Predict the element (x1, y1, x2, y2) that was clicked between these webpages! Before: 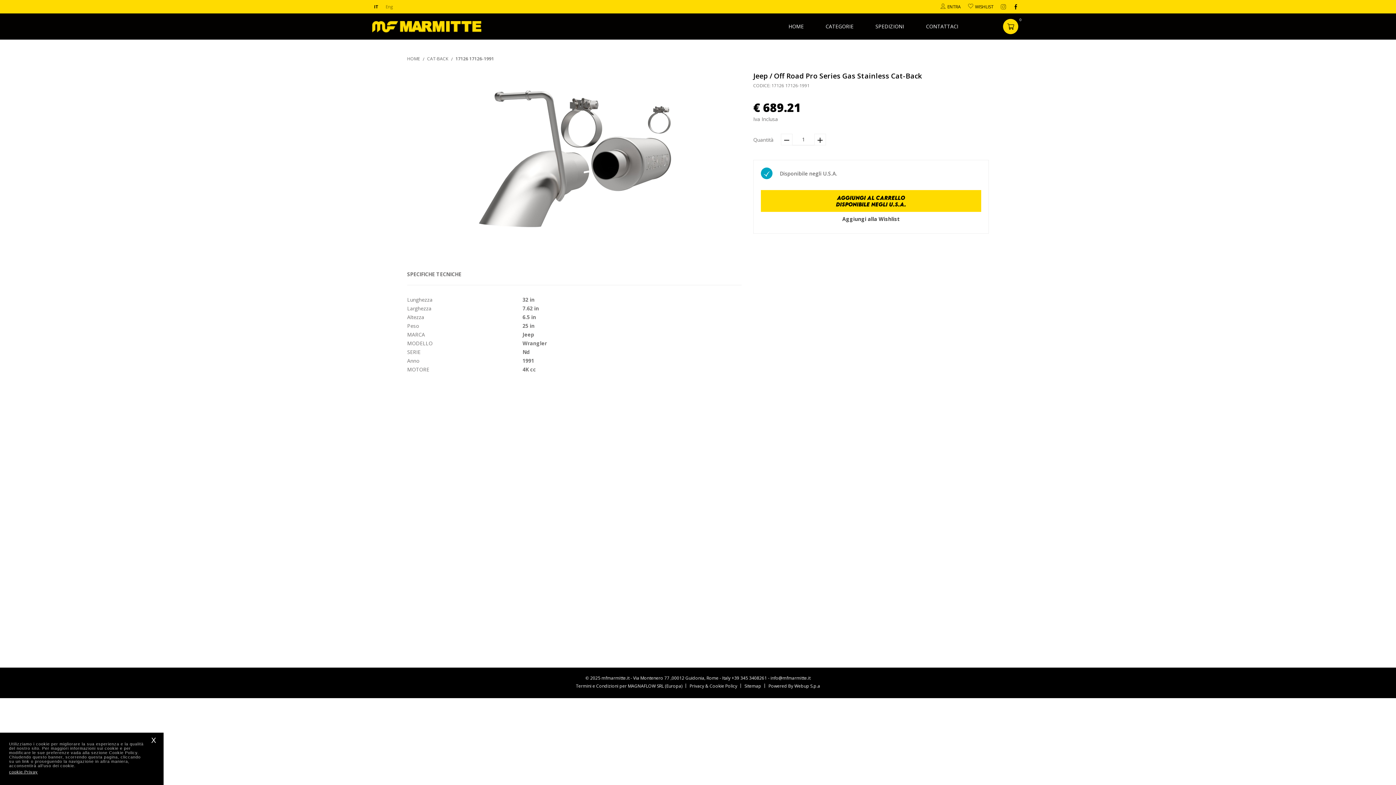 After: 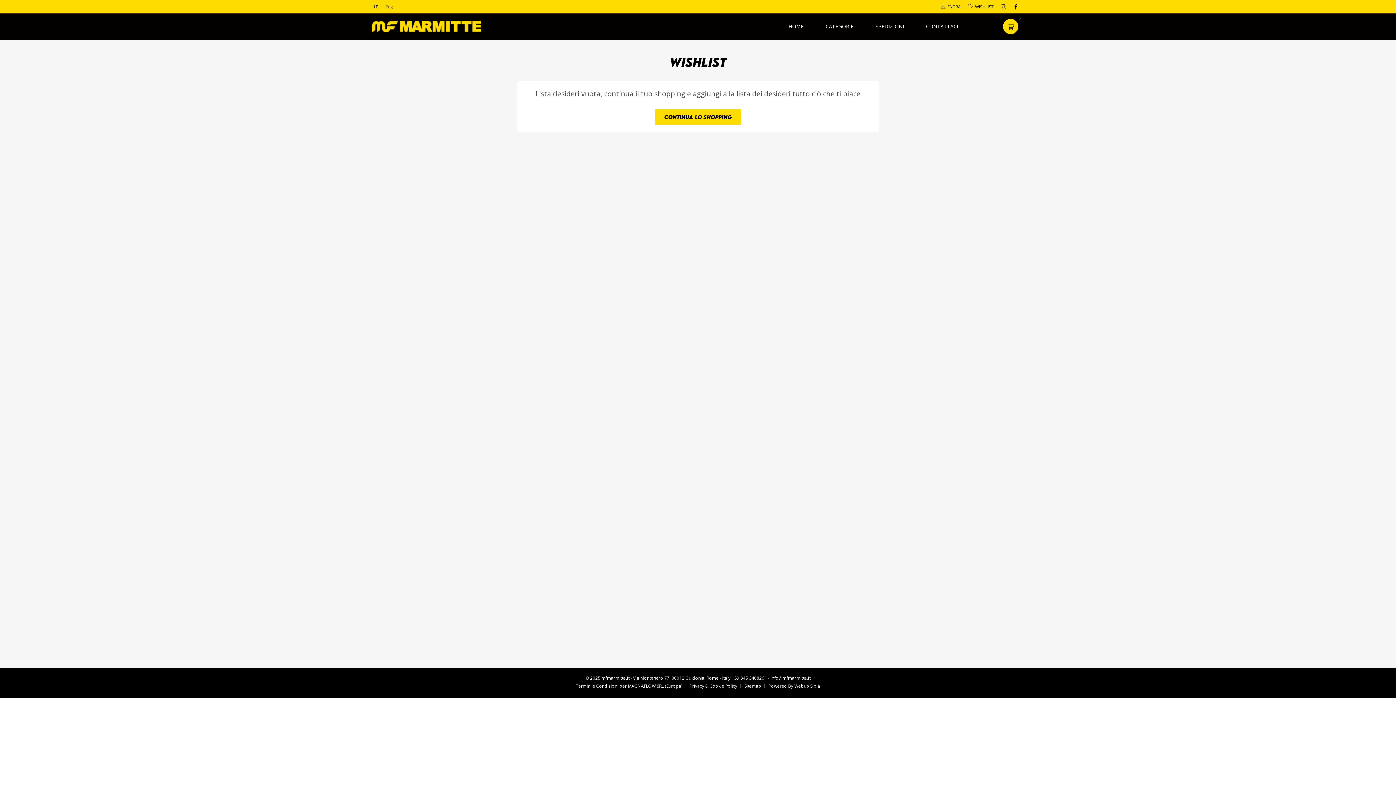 Action: label: WISHLIST bbox: (966, 0, 995, 13)